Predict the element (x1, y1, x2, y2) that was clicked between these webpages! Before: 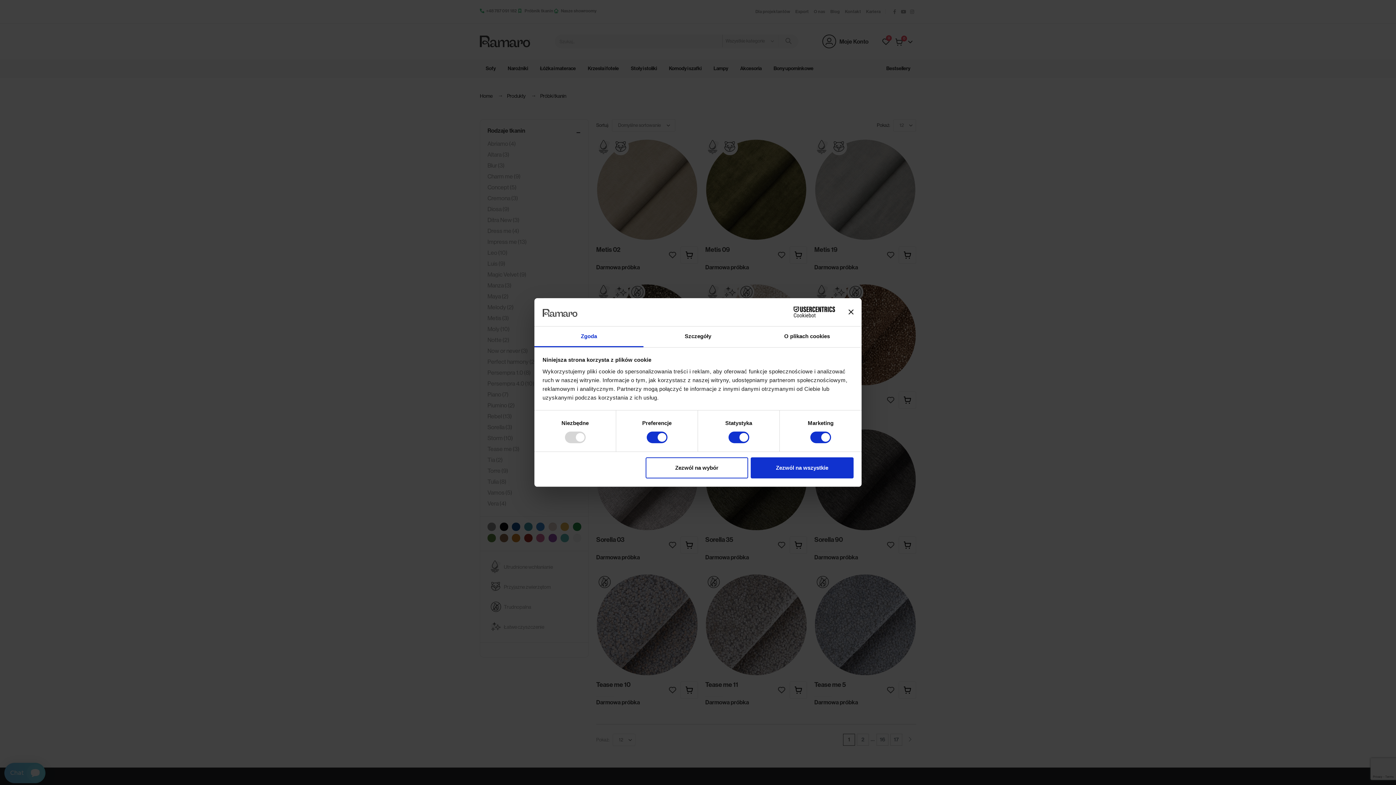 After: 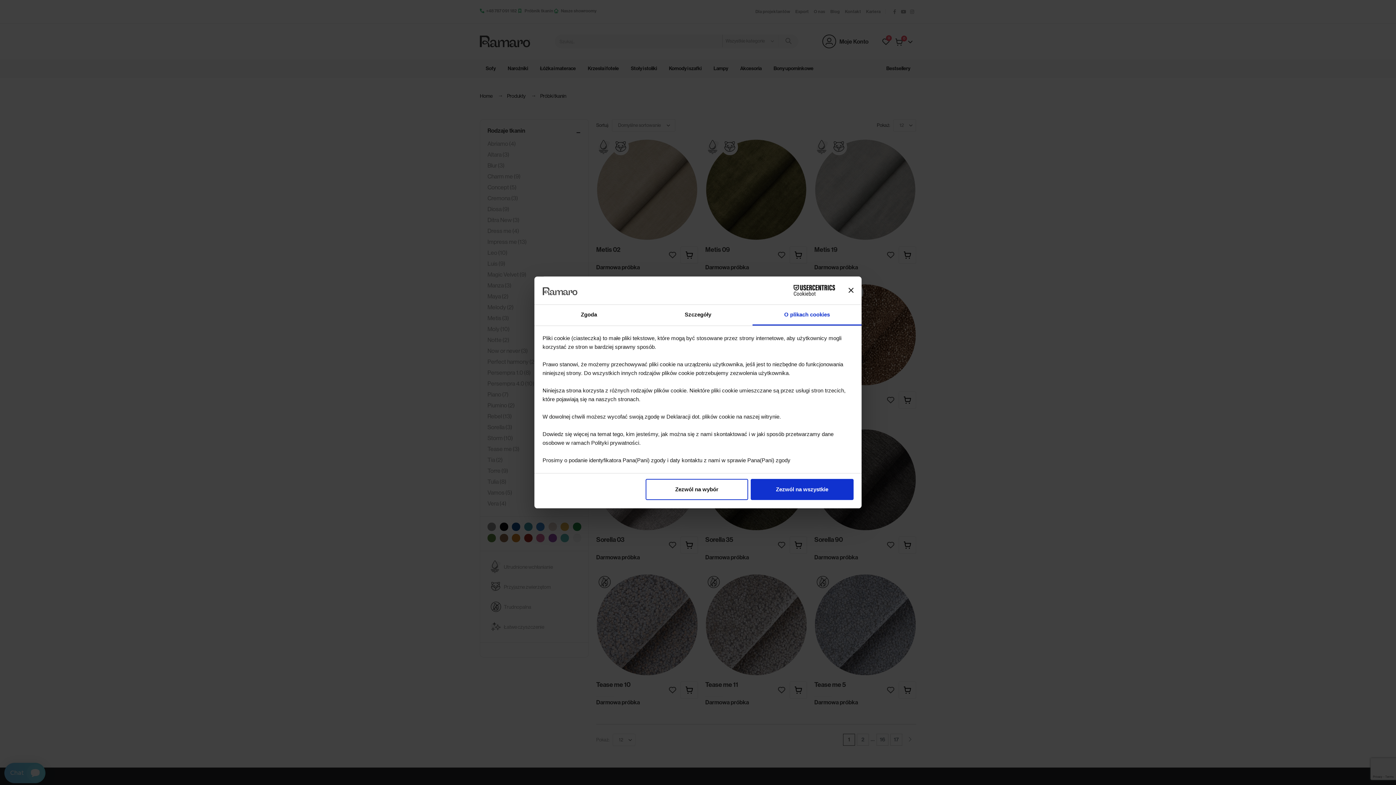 Action: bbox: (752, 326, 861, 347) label: O plikach cookies